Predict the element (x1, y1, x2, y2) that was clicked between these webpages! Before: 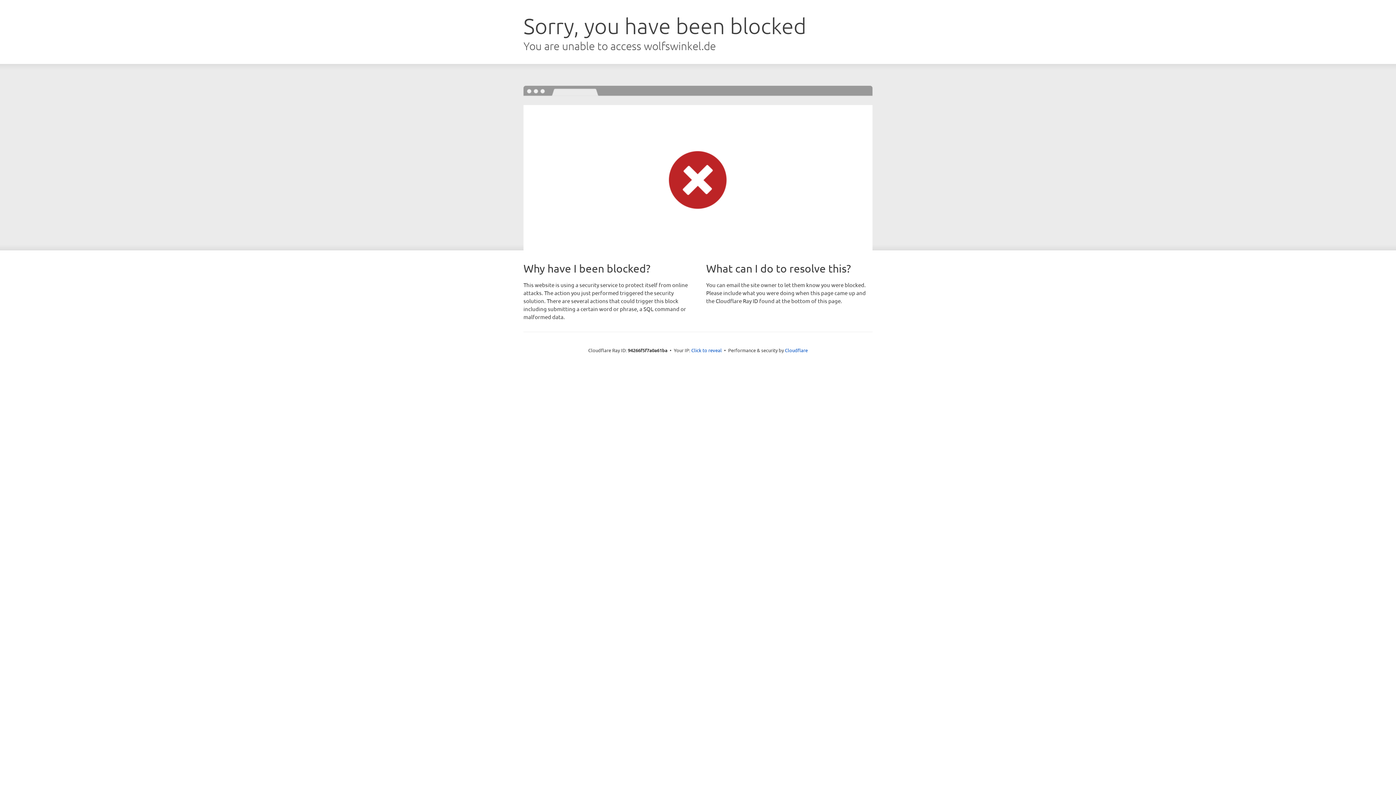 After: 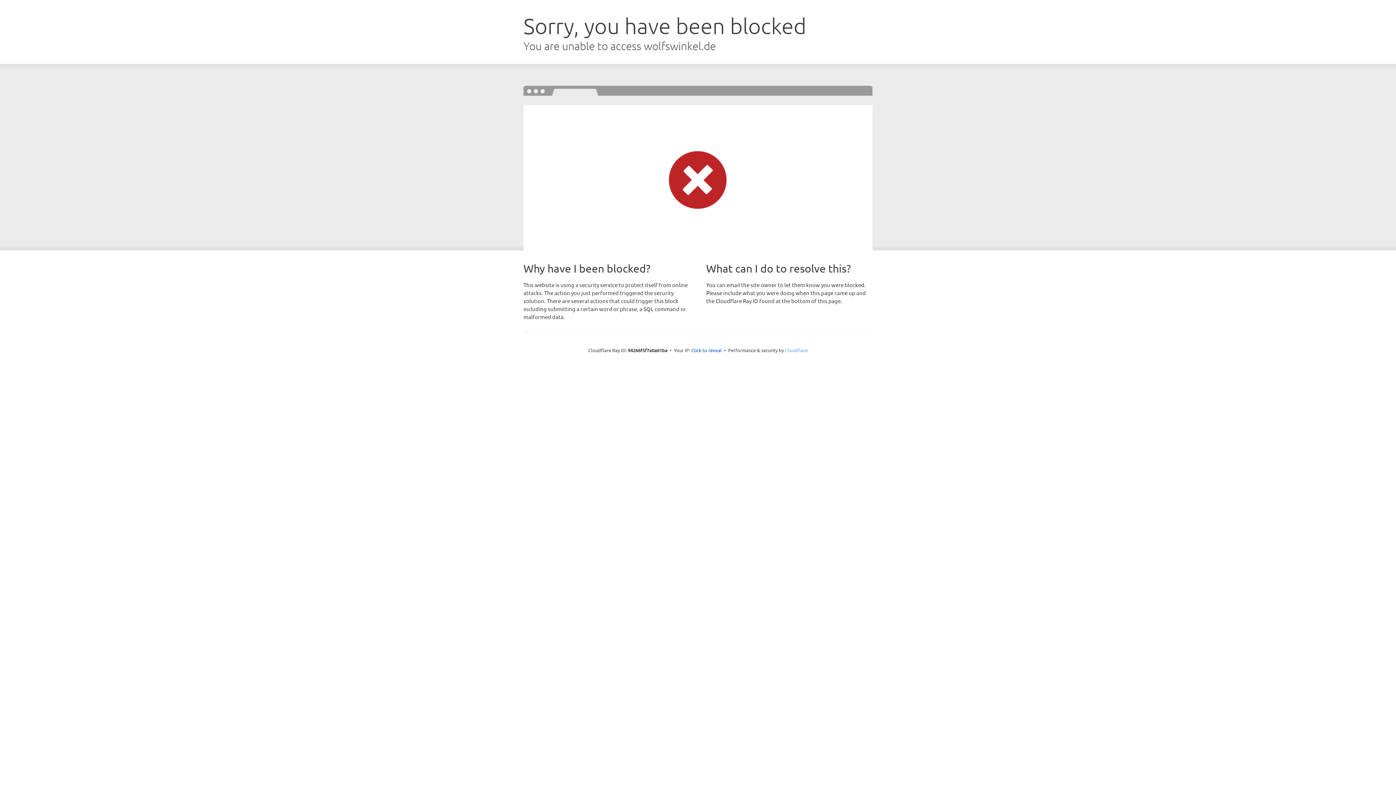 Action: label: Cloudflare bbox: (785, 347, 808, 353)